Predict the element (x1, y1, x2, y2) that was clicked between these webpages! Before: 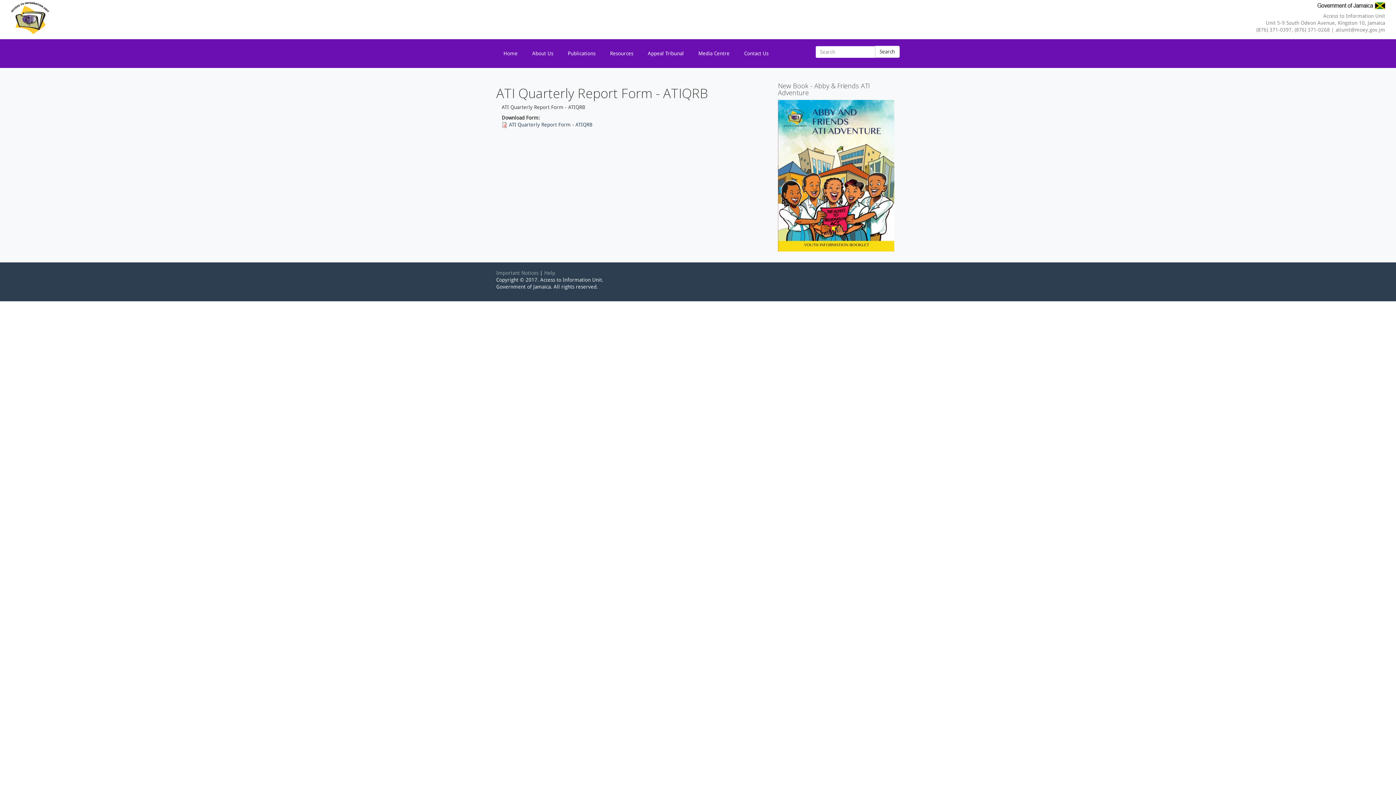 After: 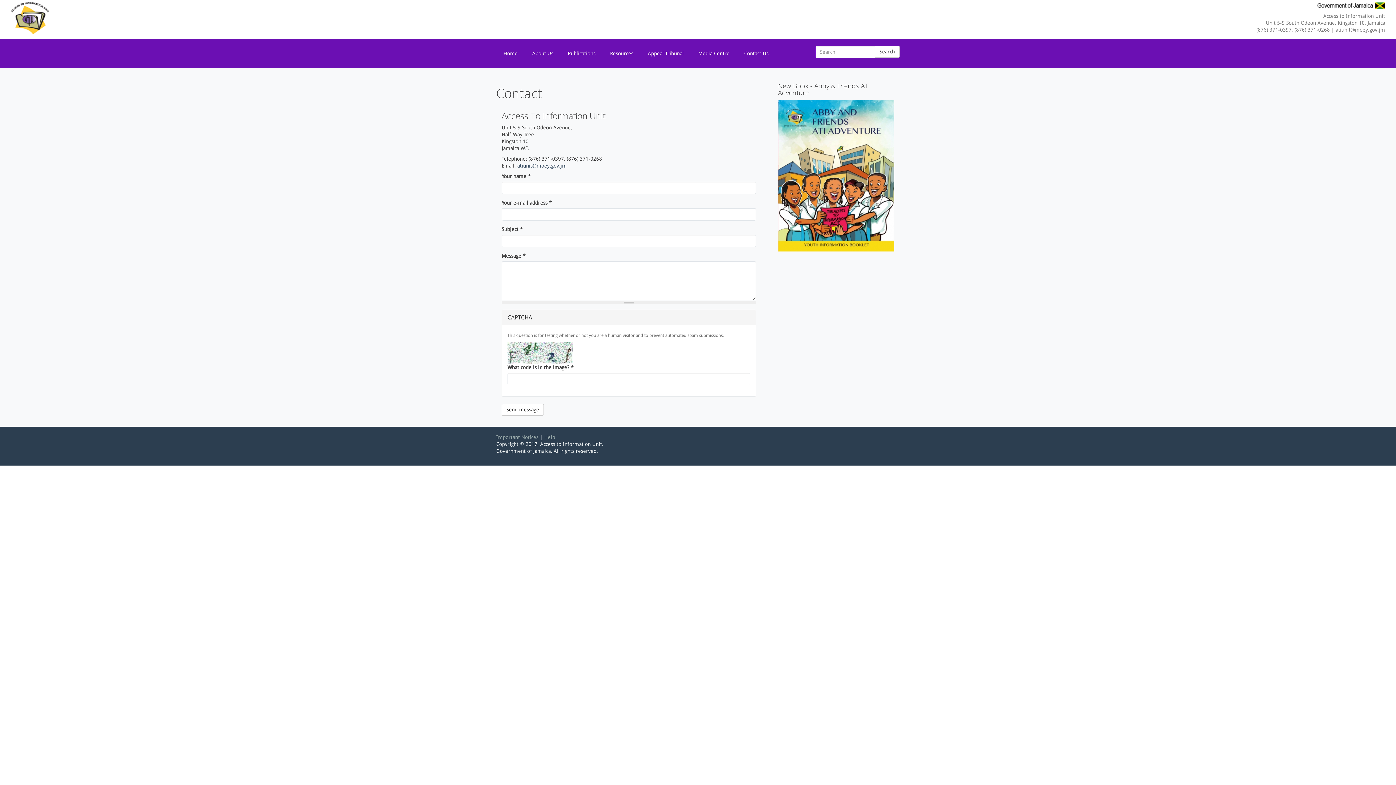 Action: label: Contact Us bbox: (737, 45, 776, 61)